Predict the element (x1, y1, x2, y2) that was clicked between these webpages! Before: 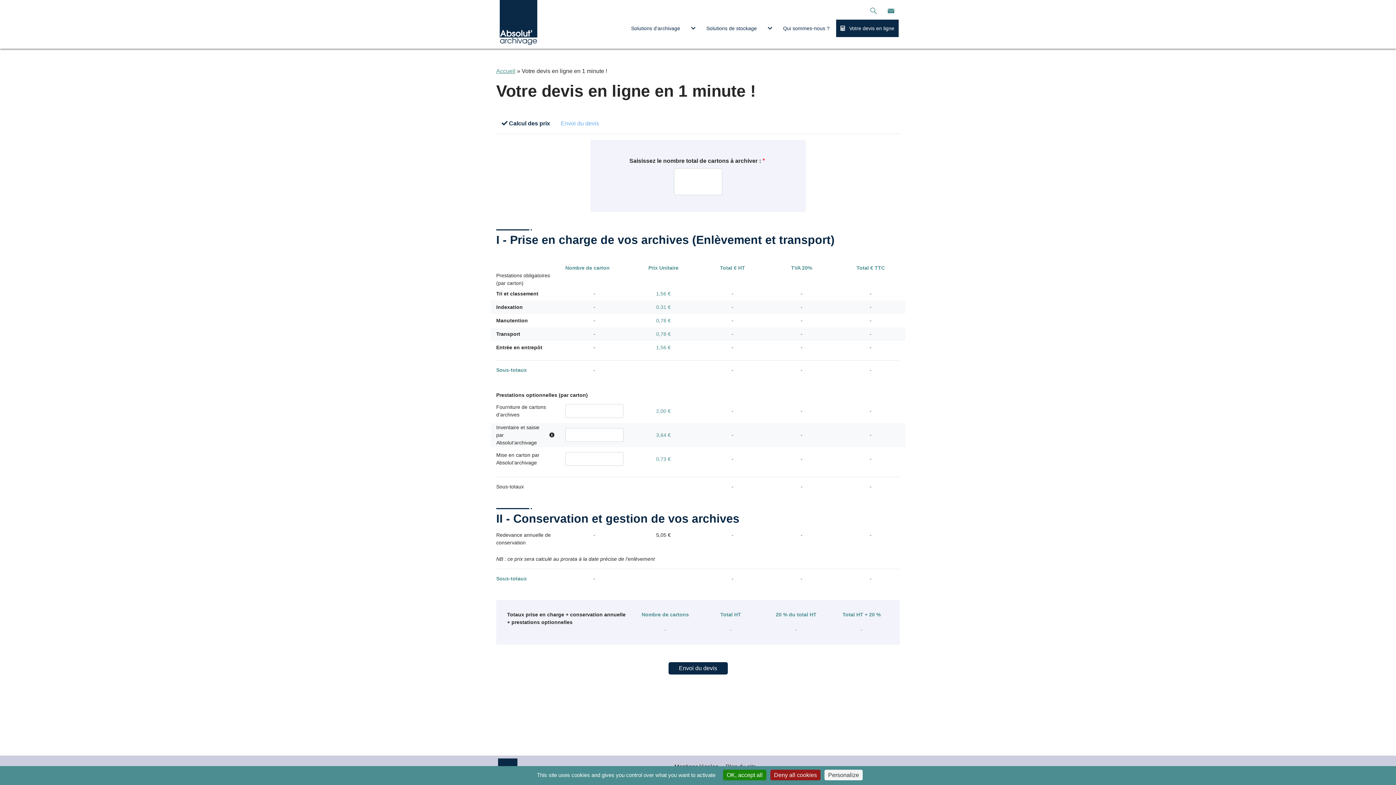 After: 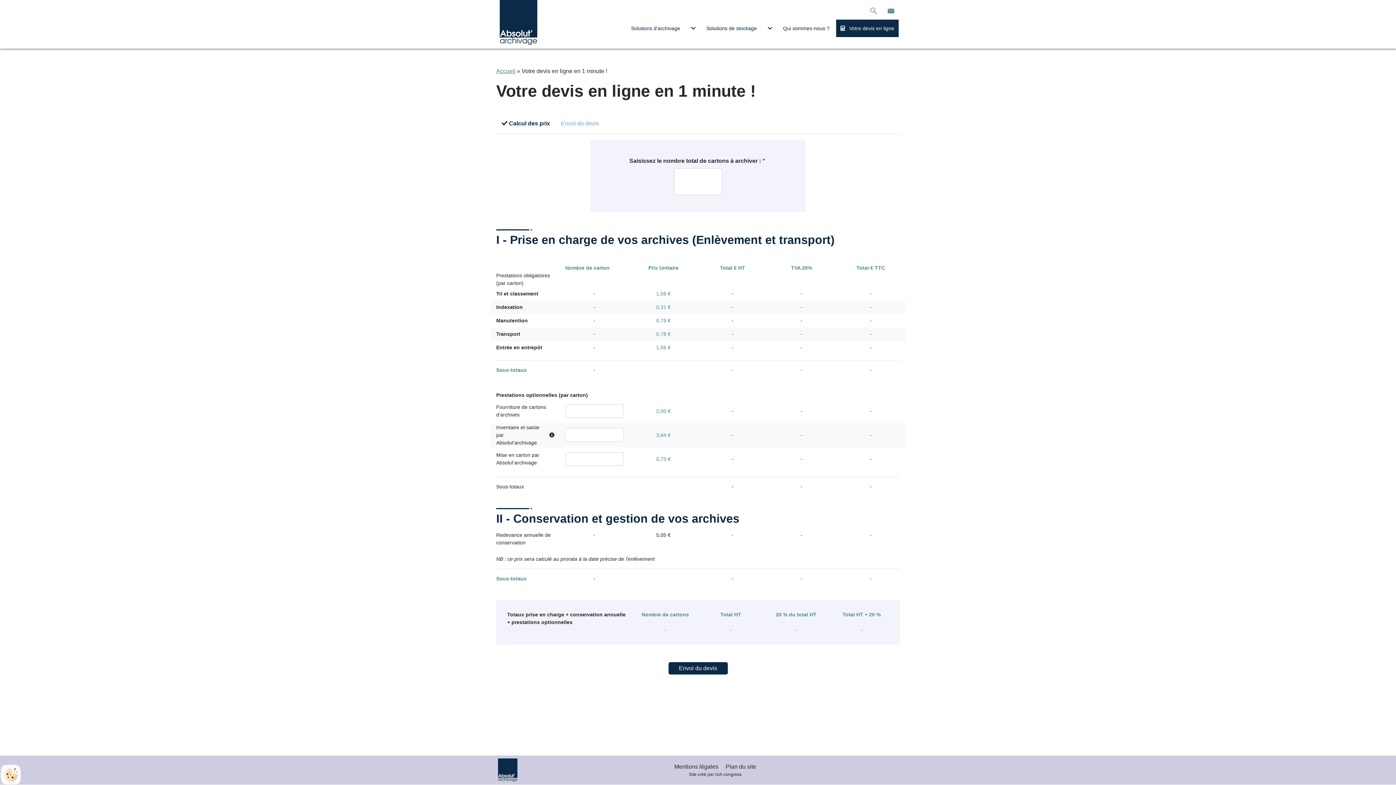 Action: bbox: (723, 770, 766, 780) label: OK, accept all